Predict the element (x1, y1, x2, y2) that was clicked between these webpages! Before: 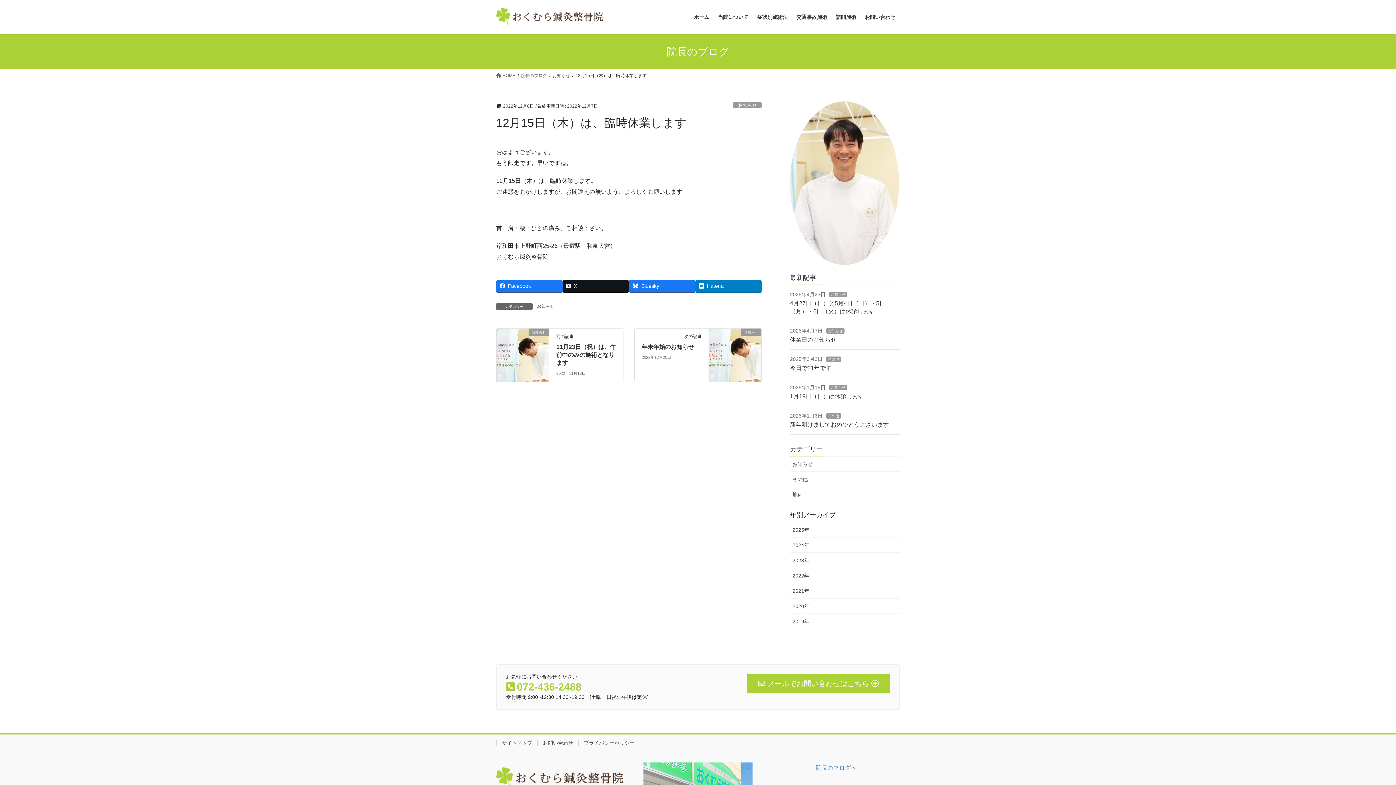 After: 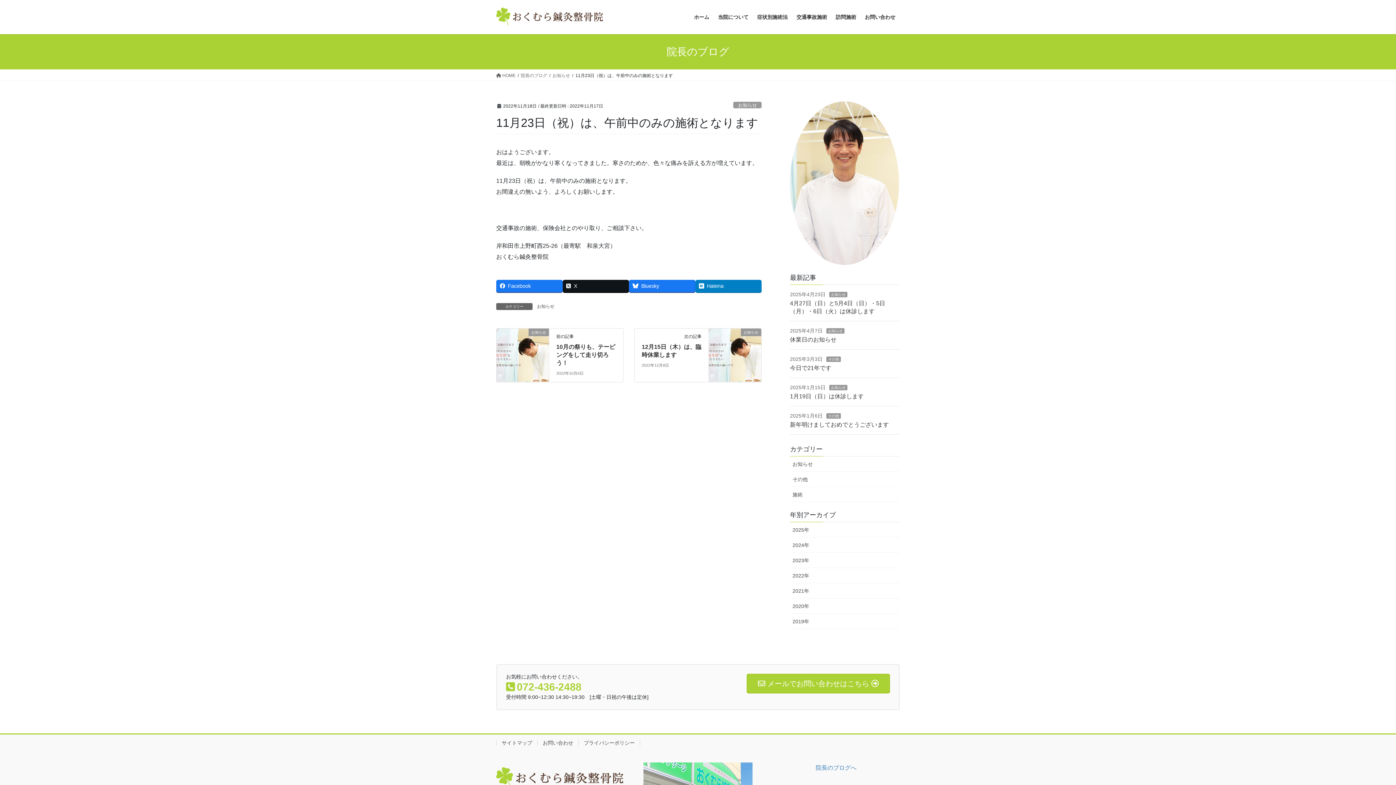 Action: label: お知らせ bbox: (496, 338, 549, 345)